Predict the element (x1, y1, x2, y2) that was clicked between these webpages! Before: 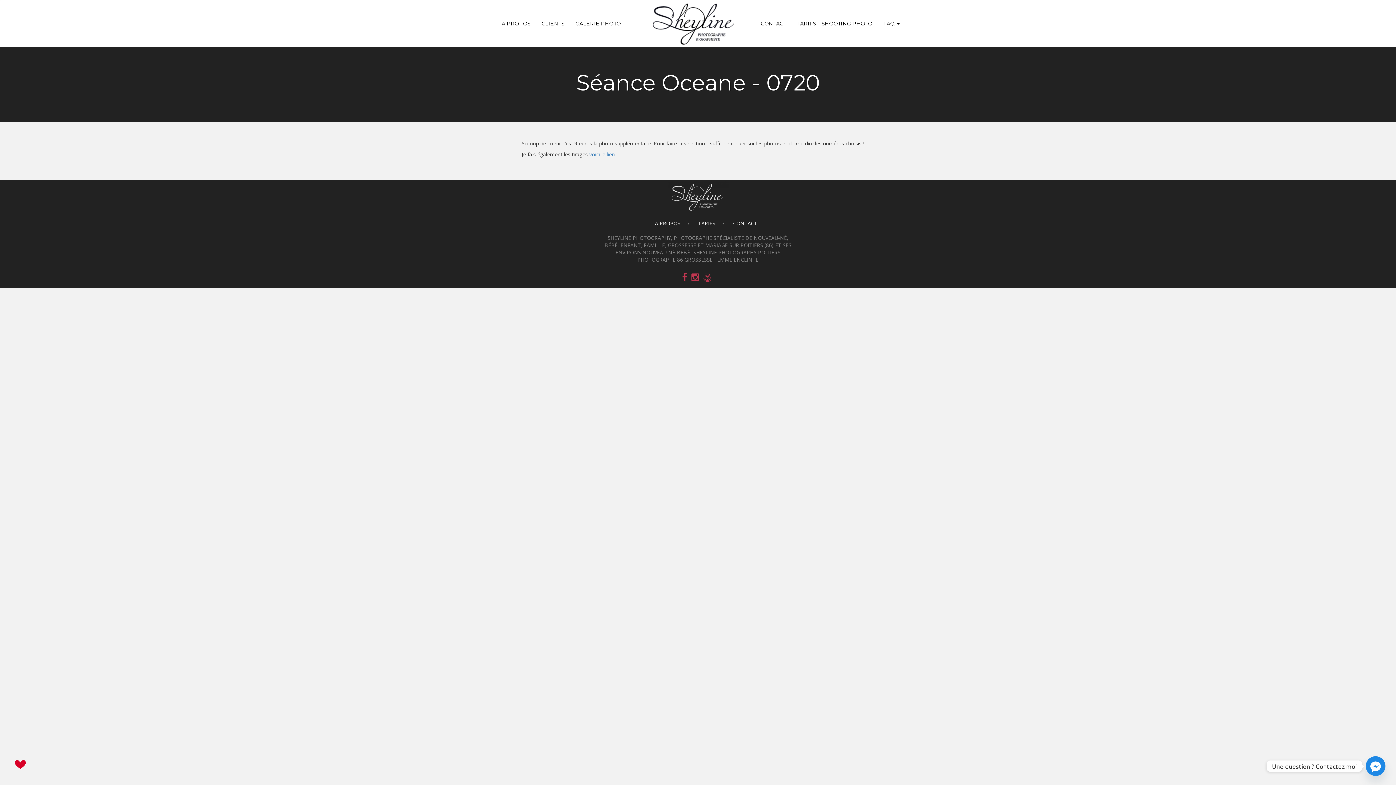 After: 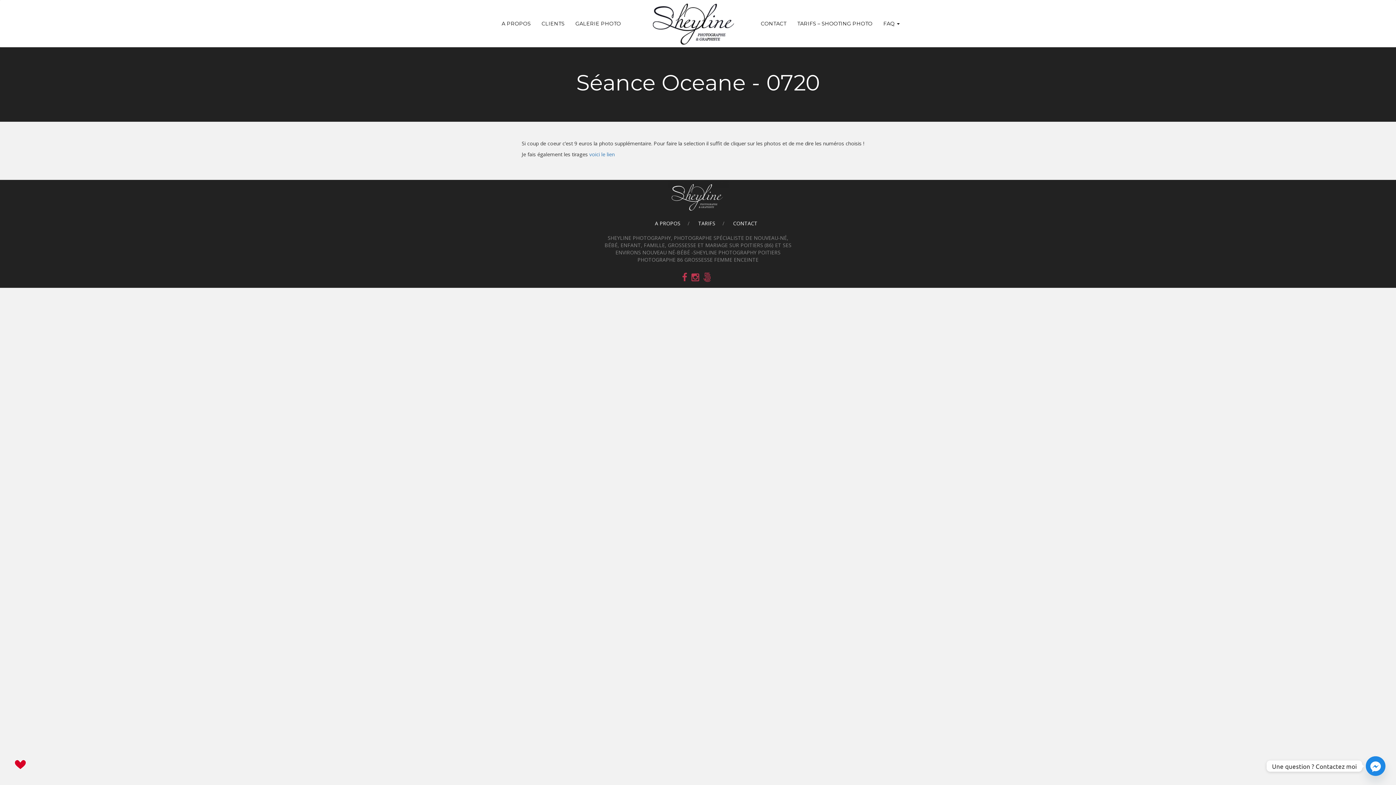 Action: bbox: (703, 270, 711, 283)